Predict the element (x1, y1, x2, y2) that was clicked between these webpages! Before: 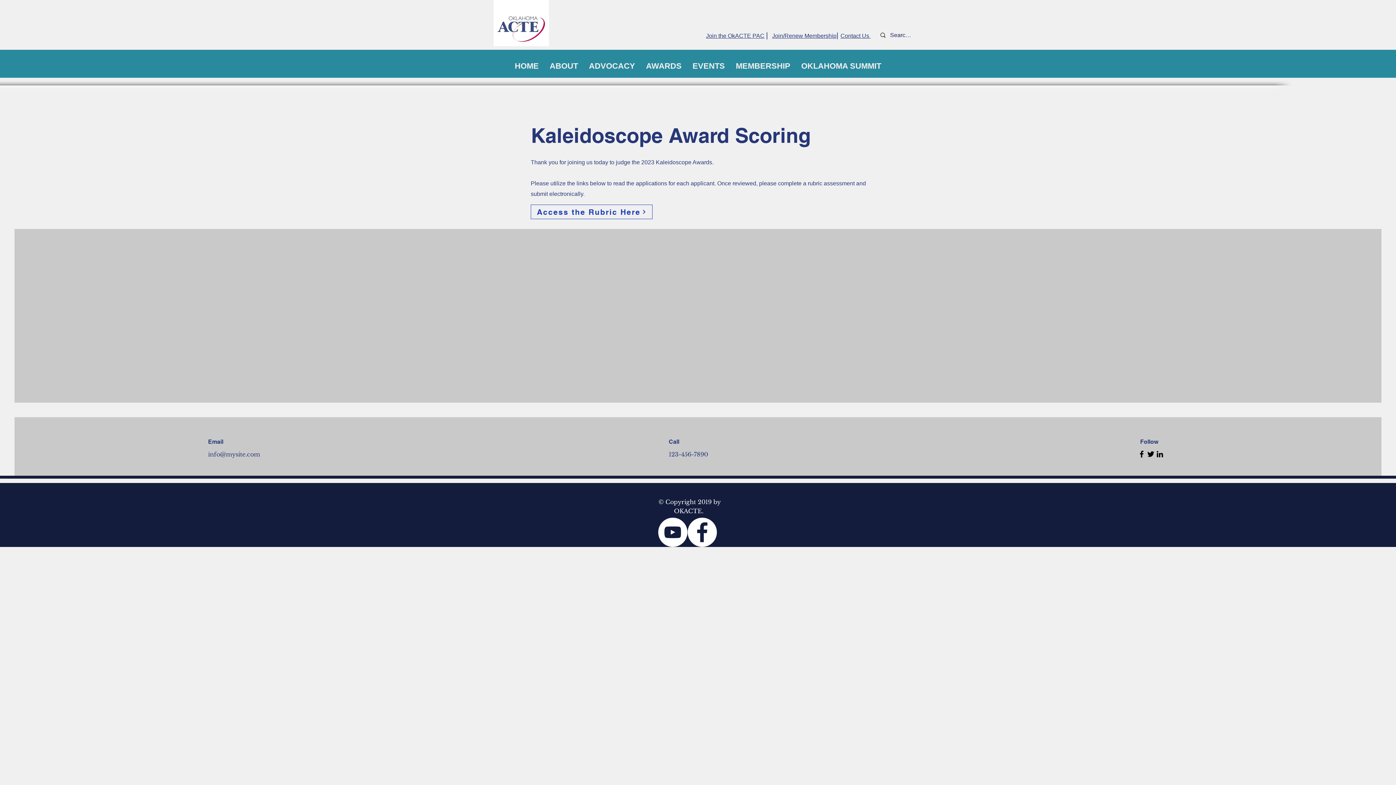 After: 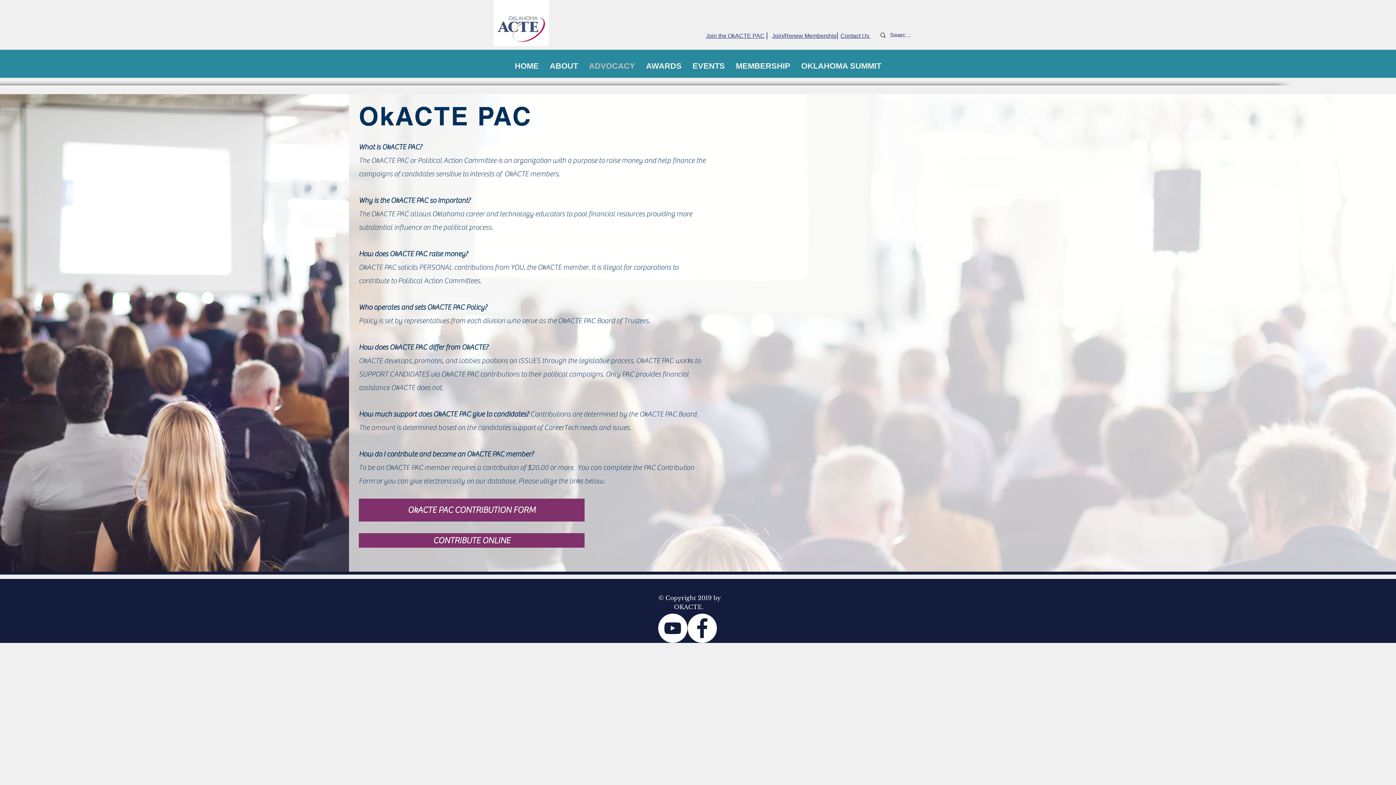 Action: label: Join the OkACTE PAC bbox: (706, 32, 764, 38)